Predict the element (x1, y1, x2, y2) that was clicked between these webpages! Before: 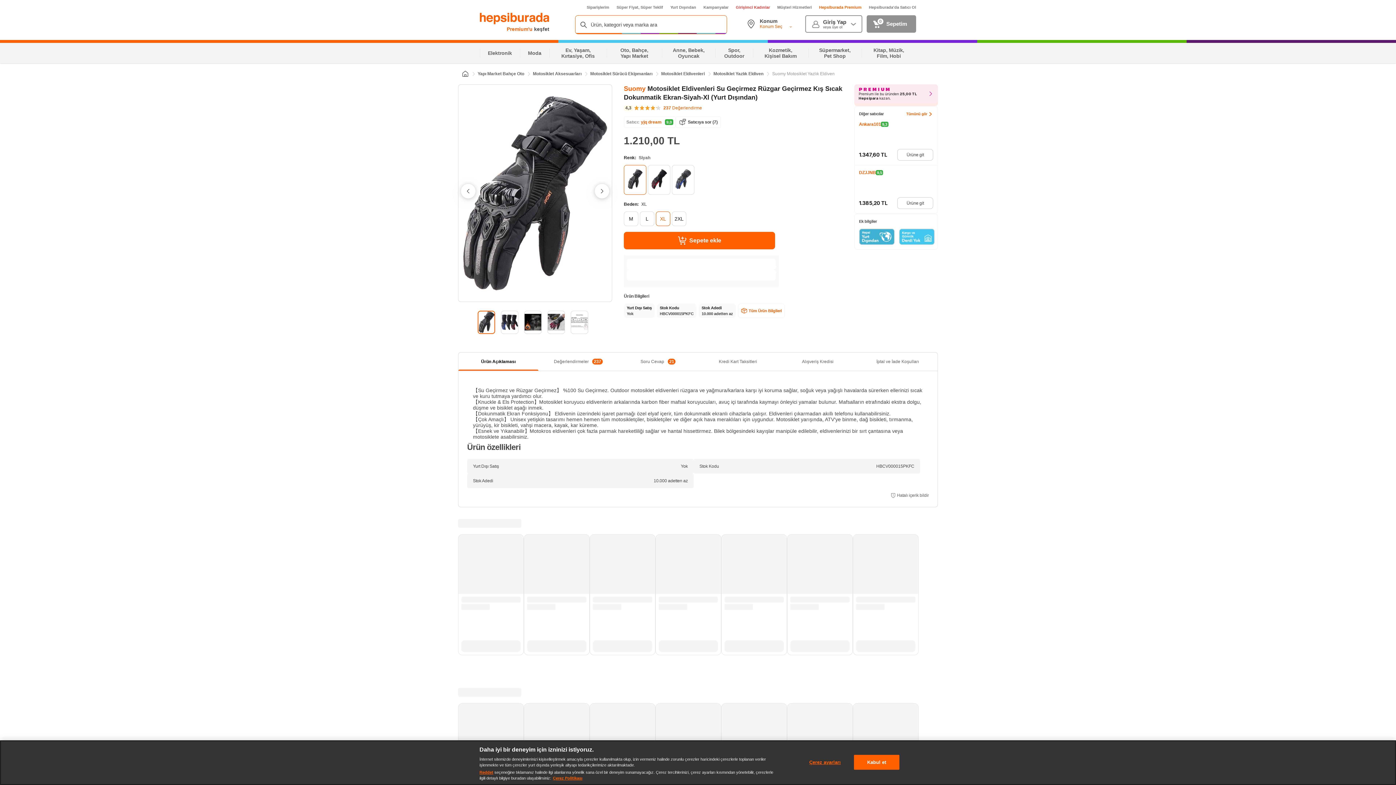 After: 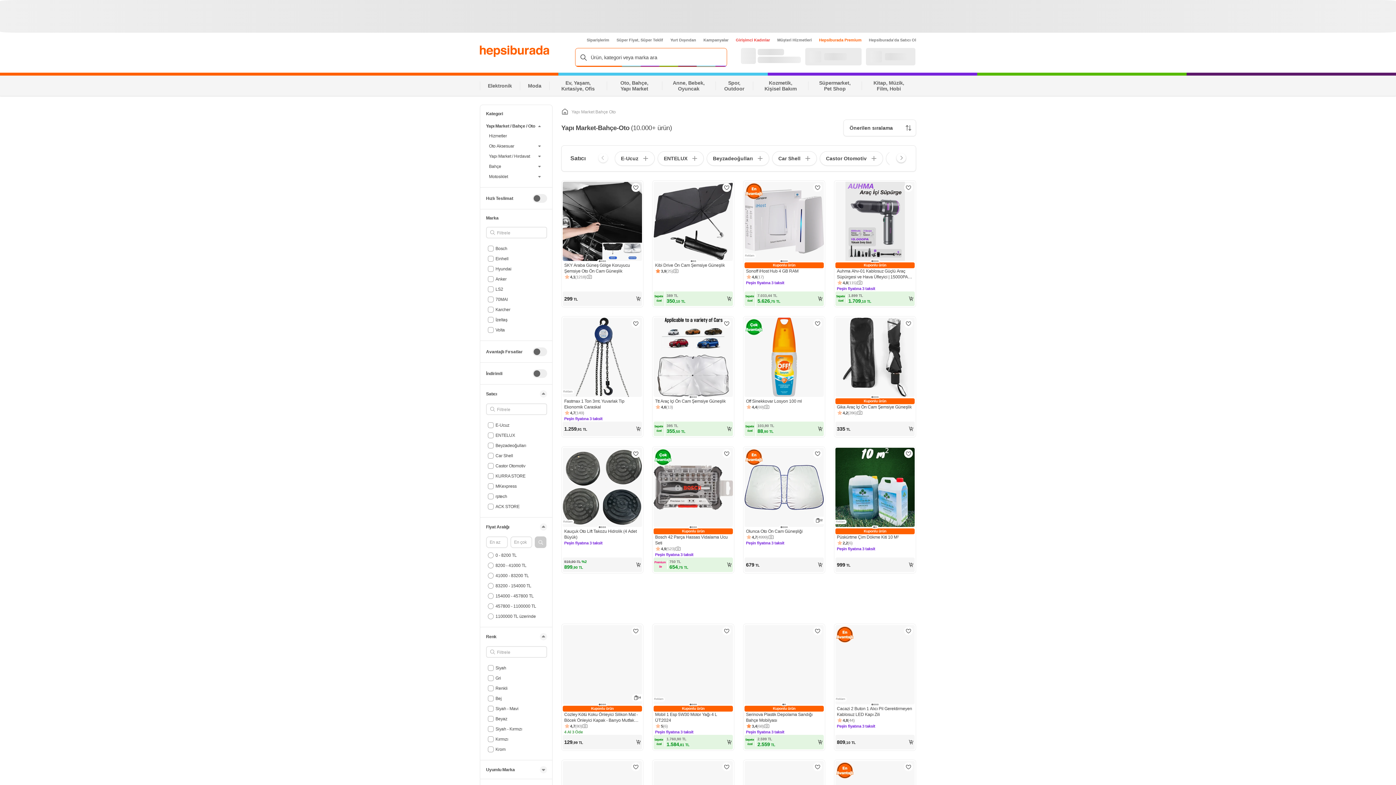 Action: bbox: (474, 71, 527, 76) label: Yapı Market Bahçe Oto